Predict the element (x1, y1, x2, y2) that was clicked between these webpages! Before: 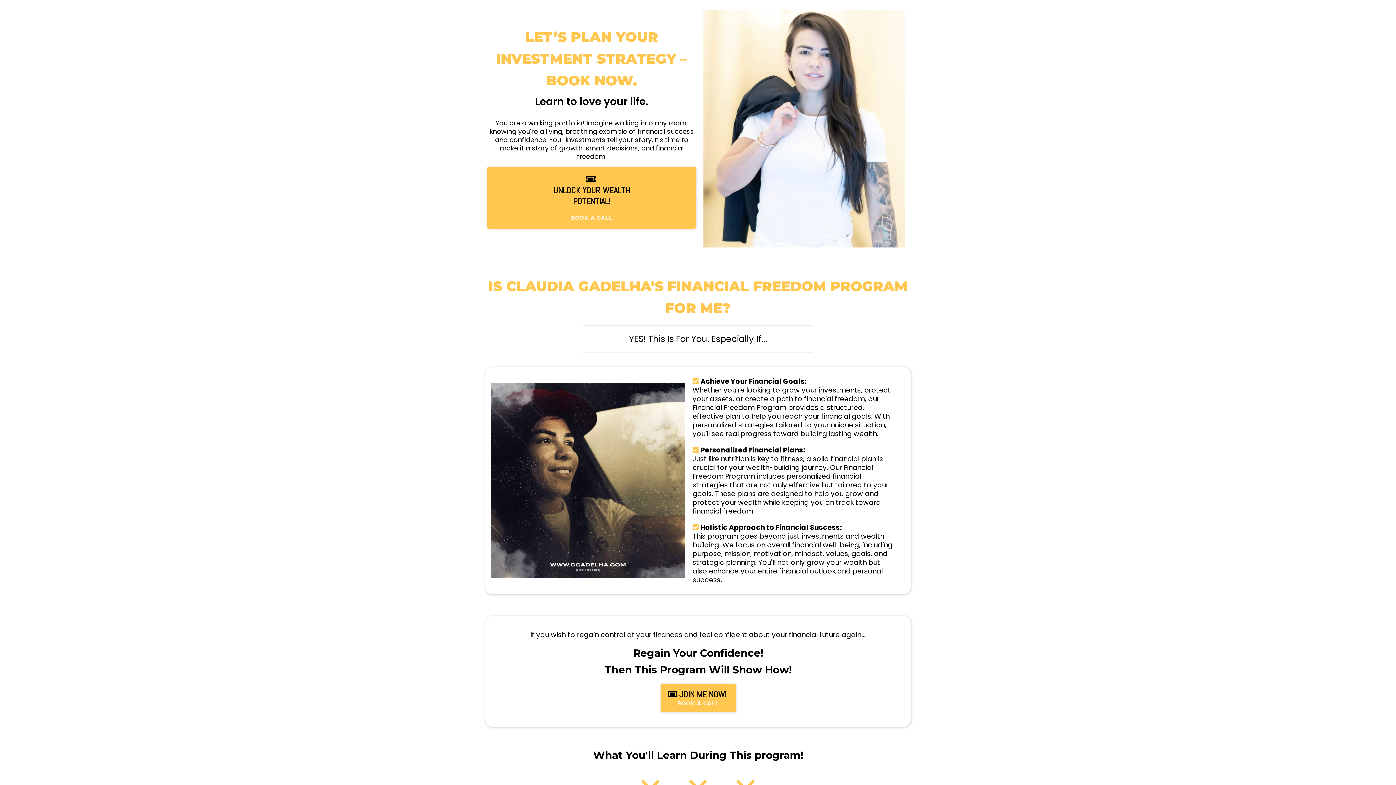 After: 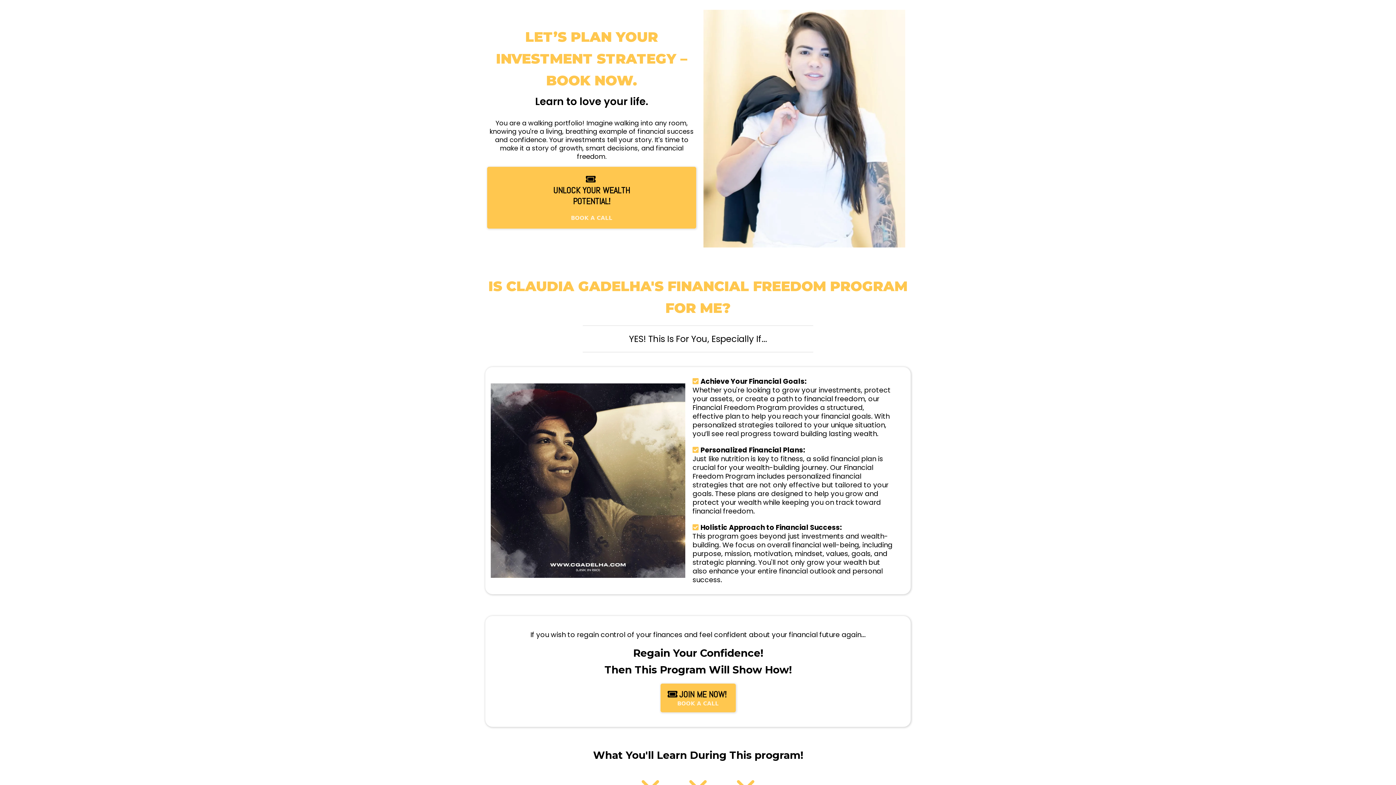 Action: bbox: (487, 166, 696, 228) label: Unlock Your Wealth Potential! Book a Call